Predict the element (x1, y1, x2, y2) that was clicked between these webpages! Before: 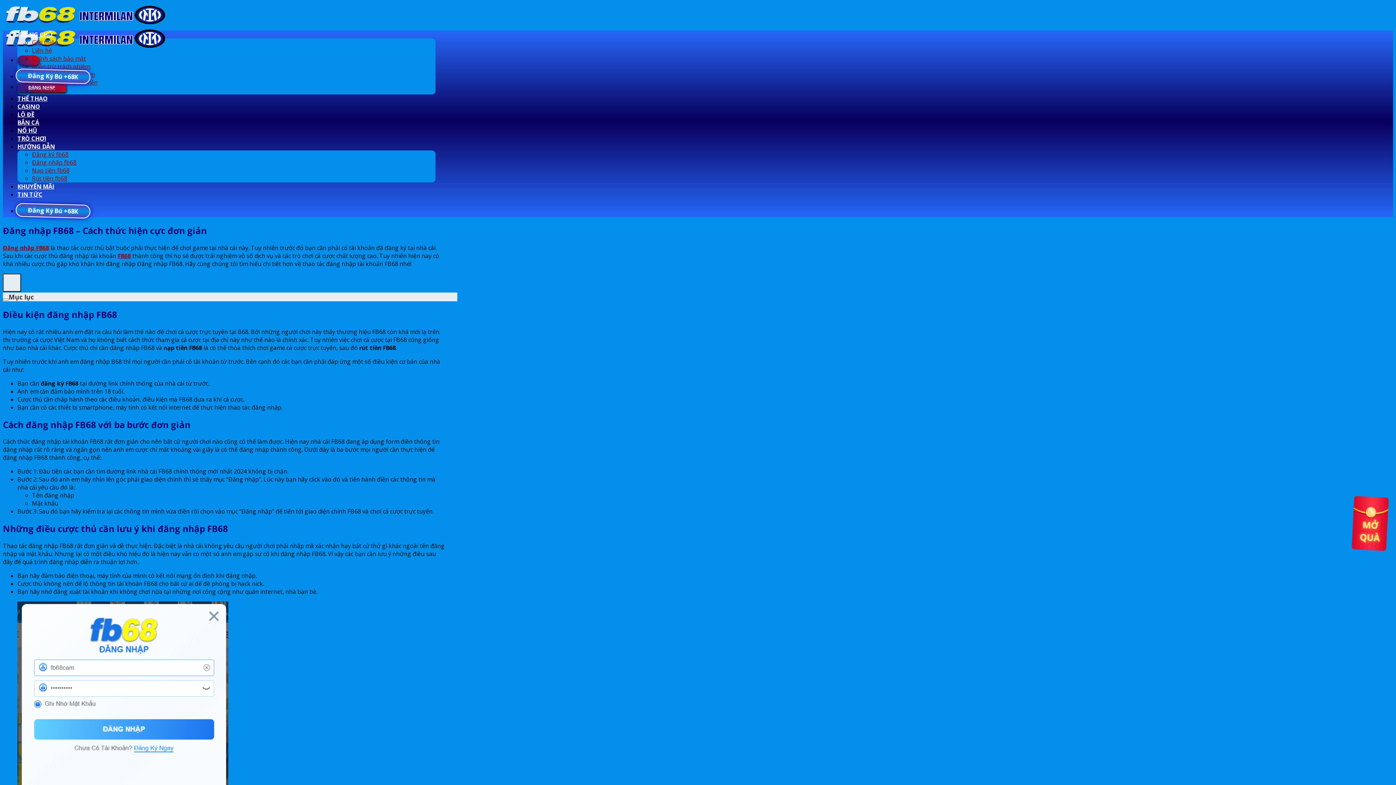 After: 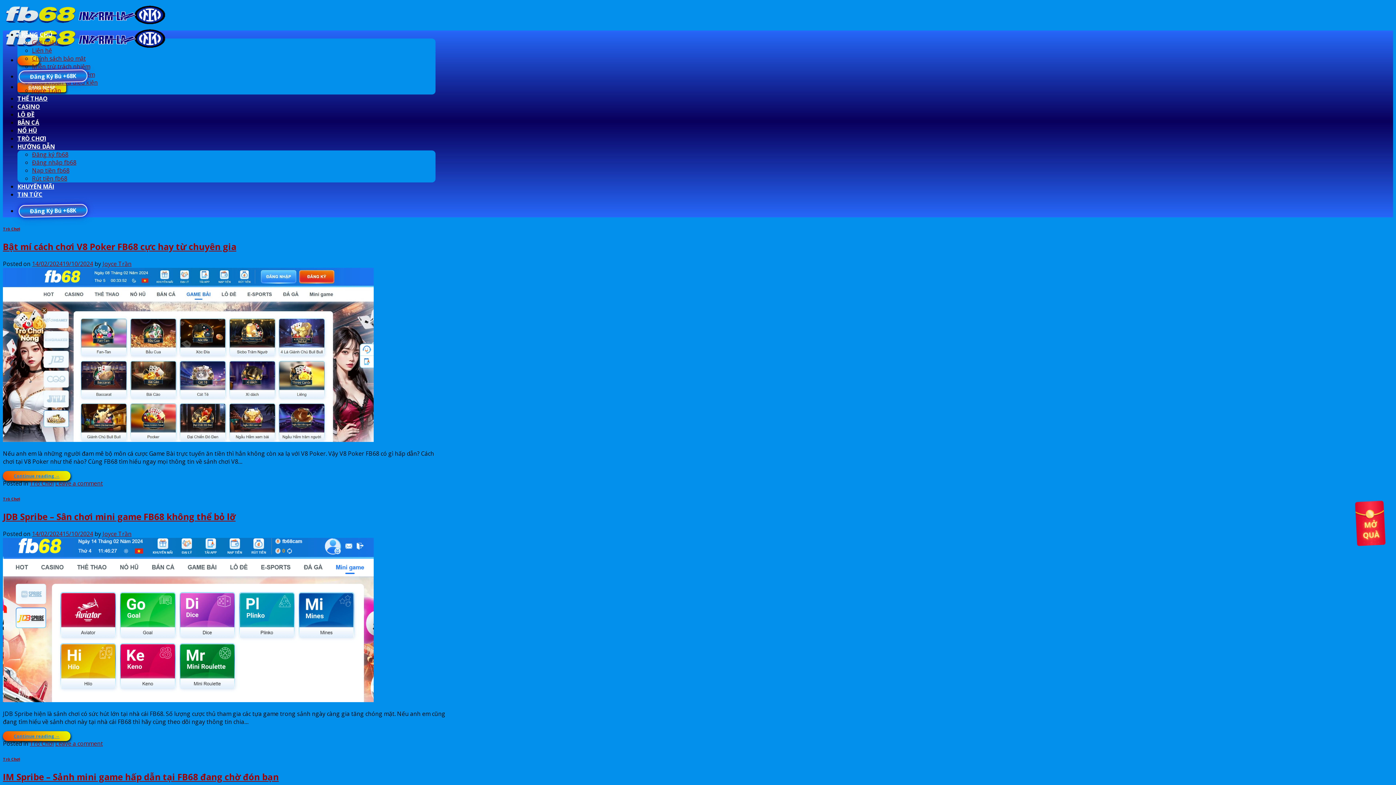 Action: label: TRÒ CHƠI bbox: (17, 134, 46, 142)